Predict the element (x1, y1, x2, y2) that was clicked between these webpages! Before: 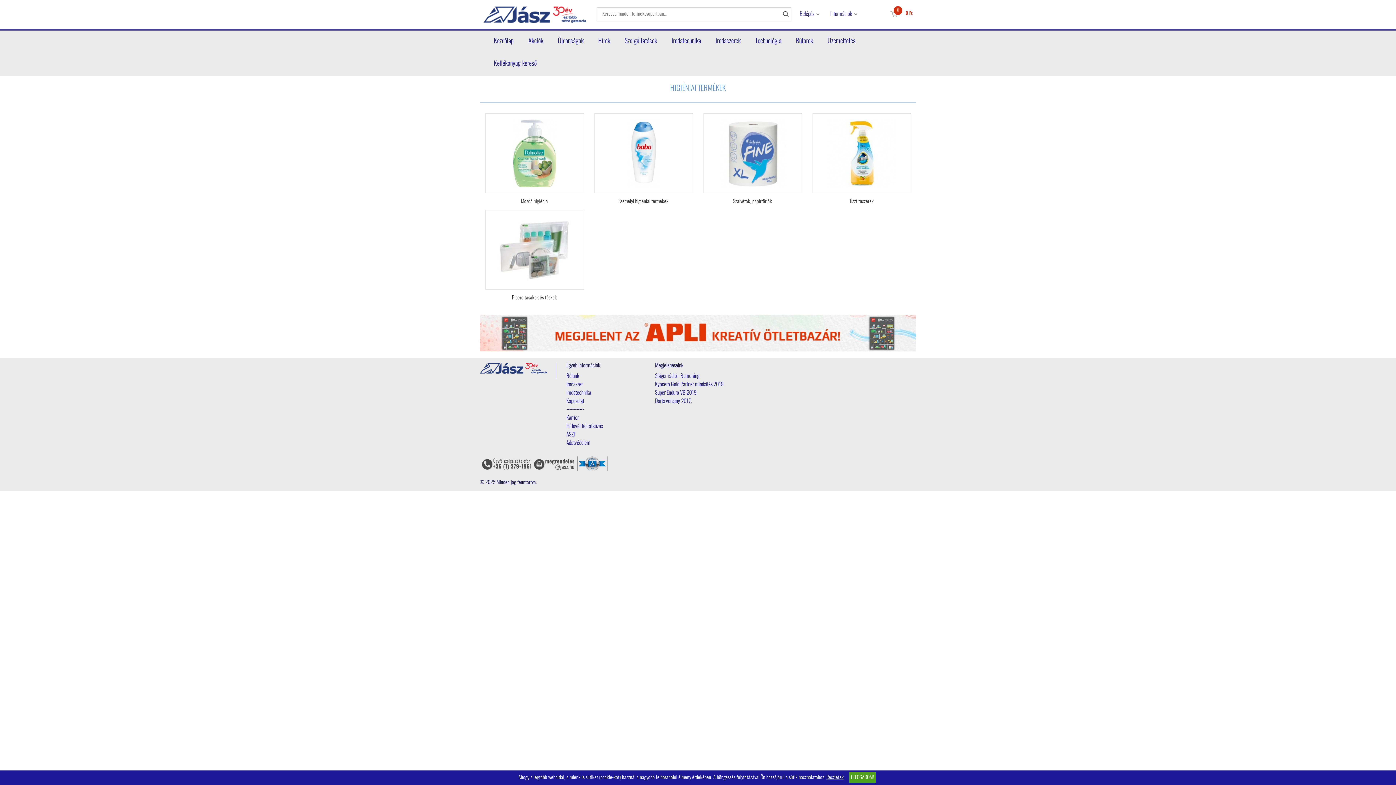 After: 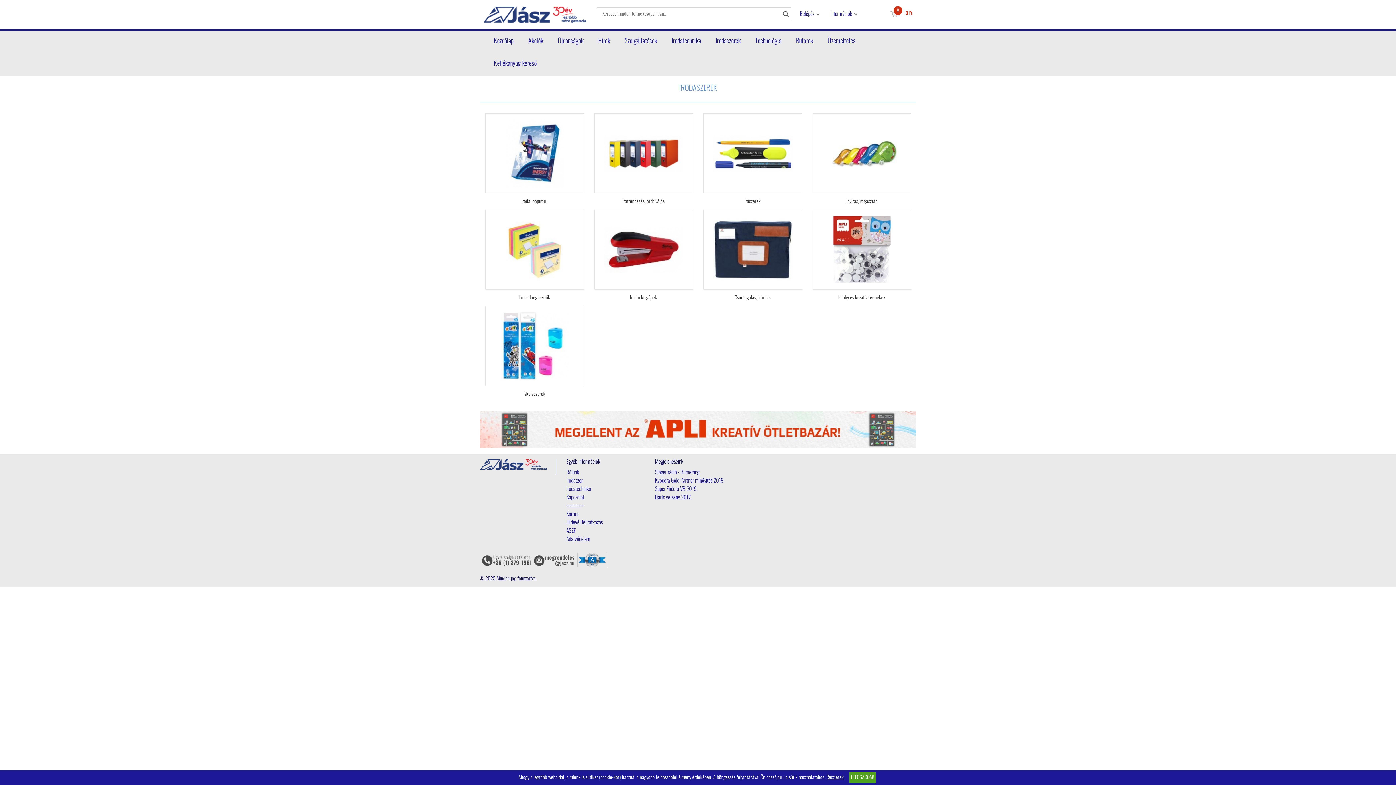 Action: label: Irodaszer bbox: (566, 380, 649, 389)